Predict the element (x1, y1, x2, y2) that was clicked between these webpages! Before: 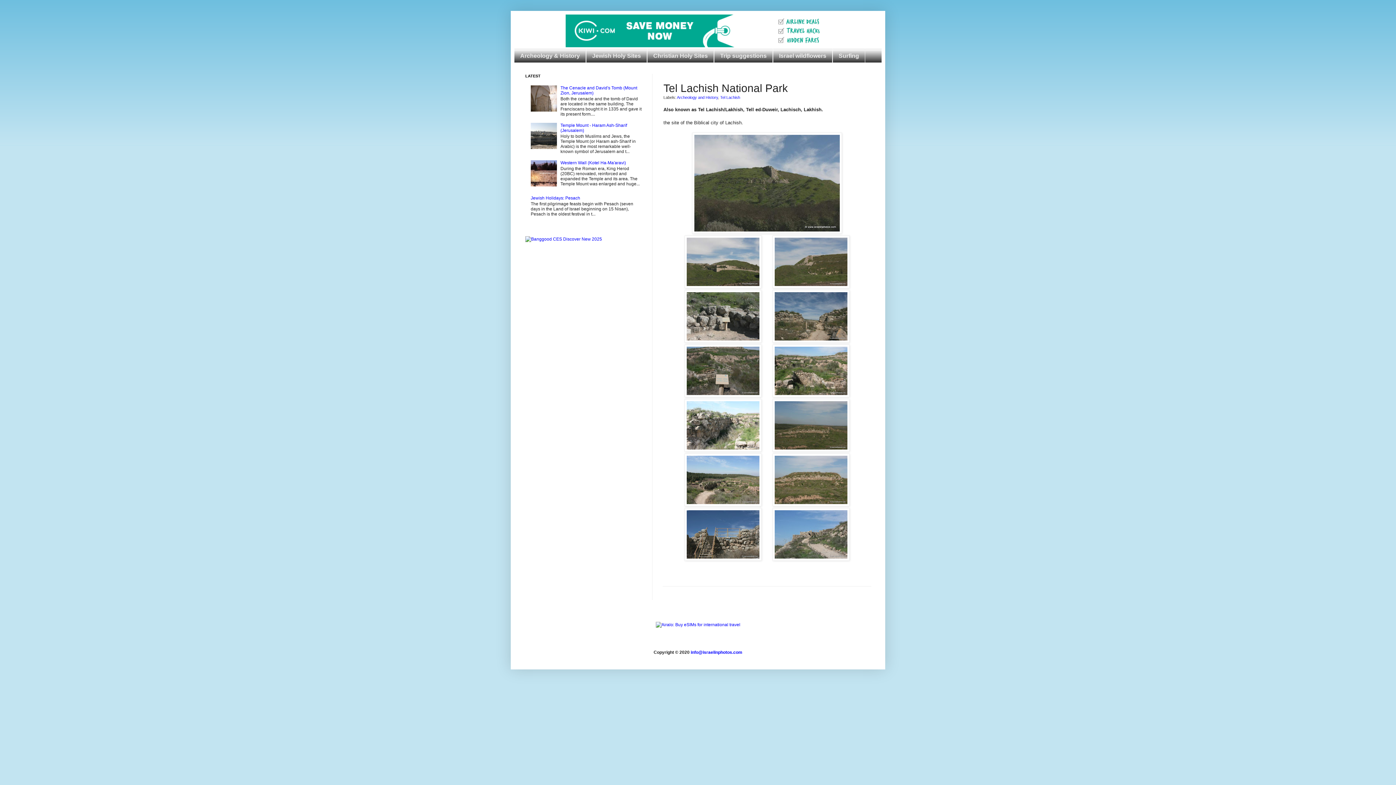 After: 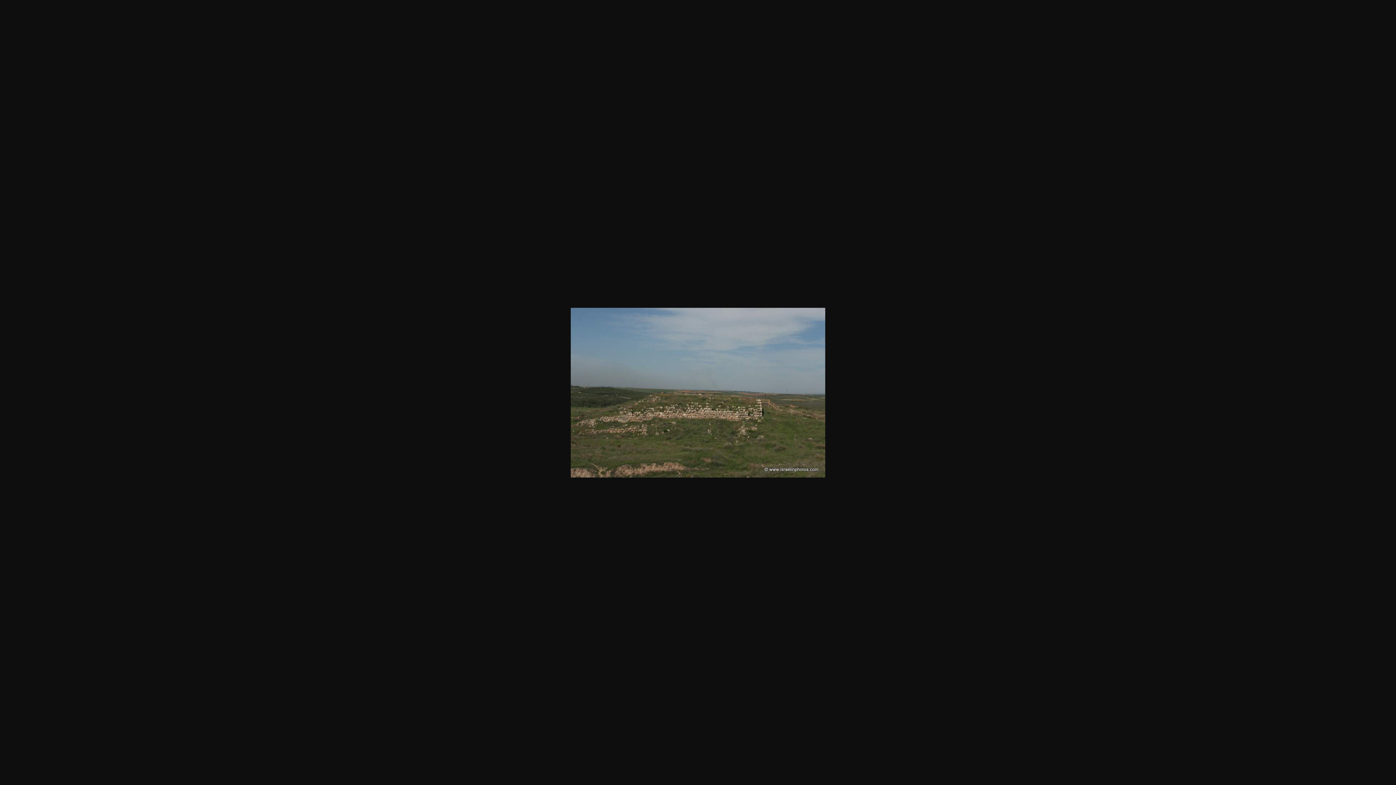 Action: bbox: (772, 447, 849, 453)